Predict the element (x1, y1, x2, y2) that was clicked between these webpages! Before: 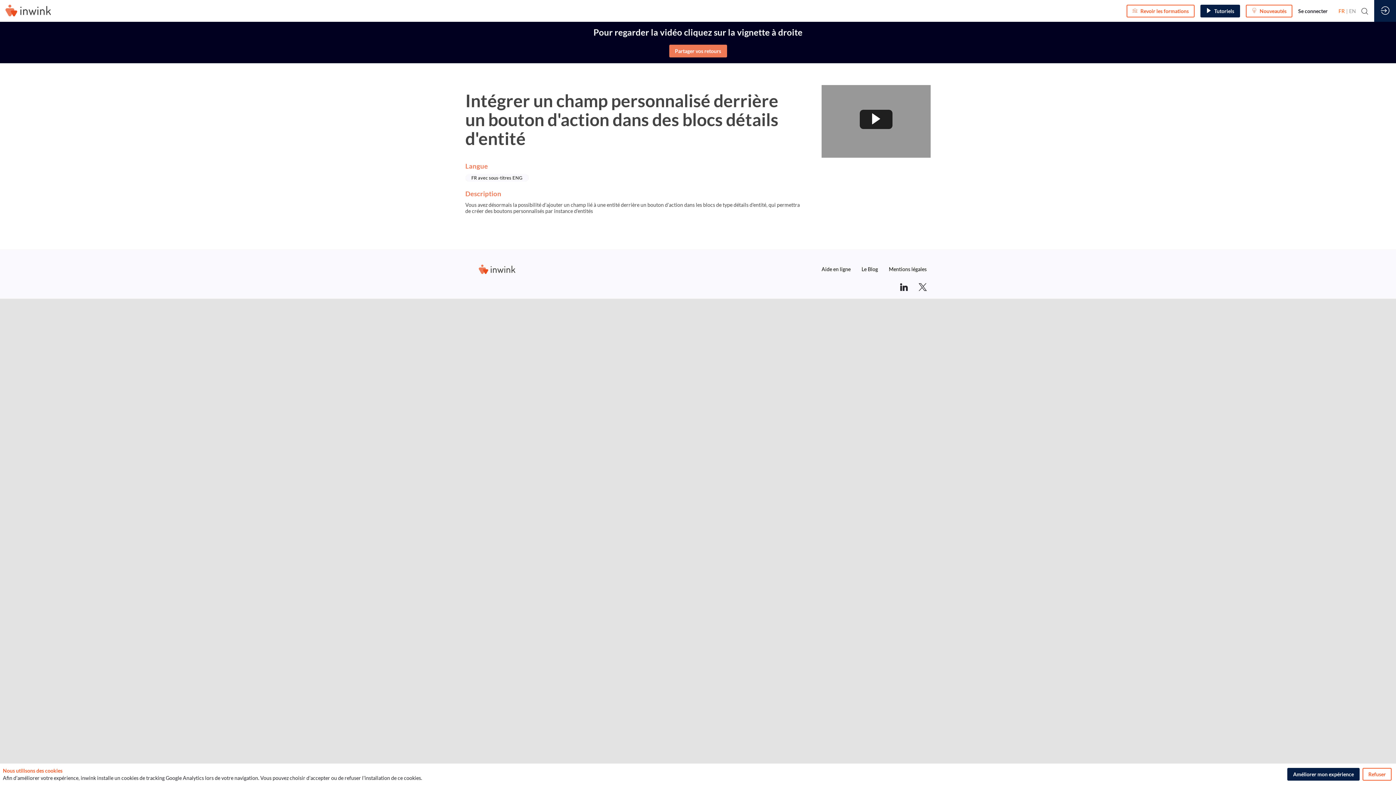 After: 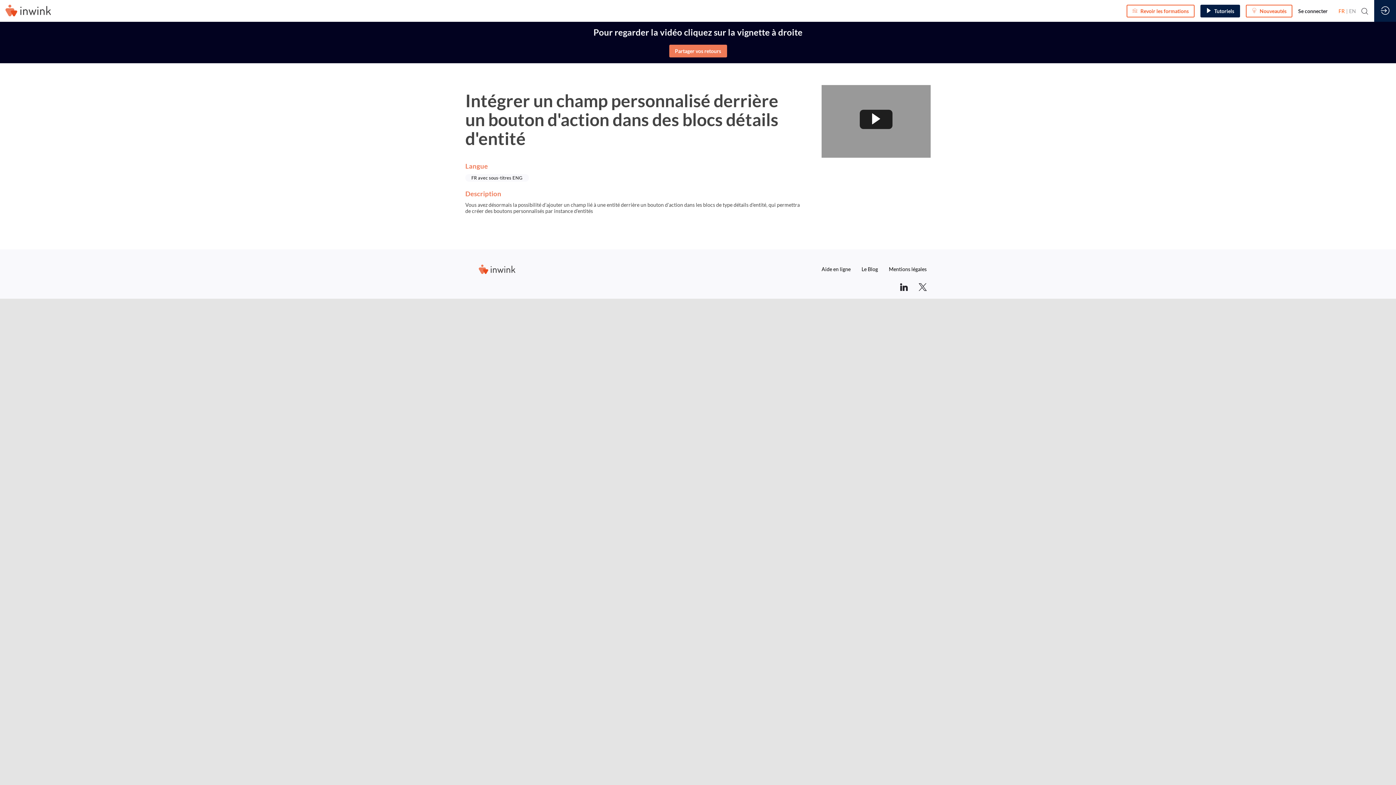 Action: bbox: (1362, 768, 1392, 781) label: Refuser